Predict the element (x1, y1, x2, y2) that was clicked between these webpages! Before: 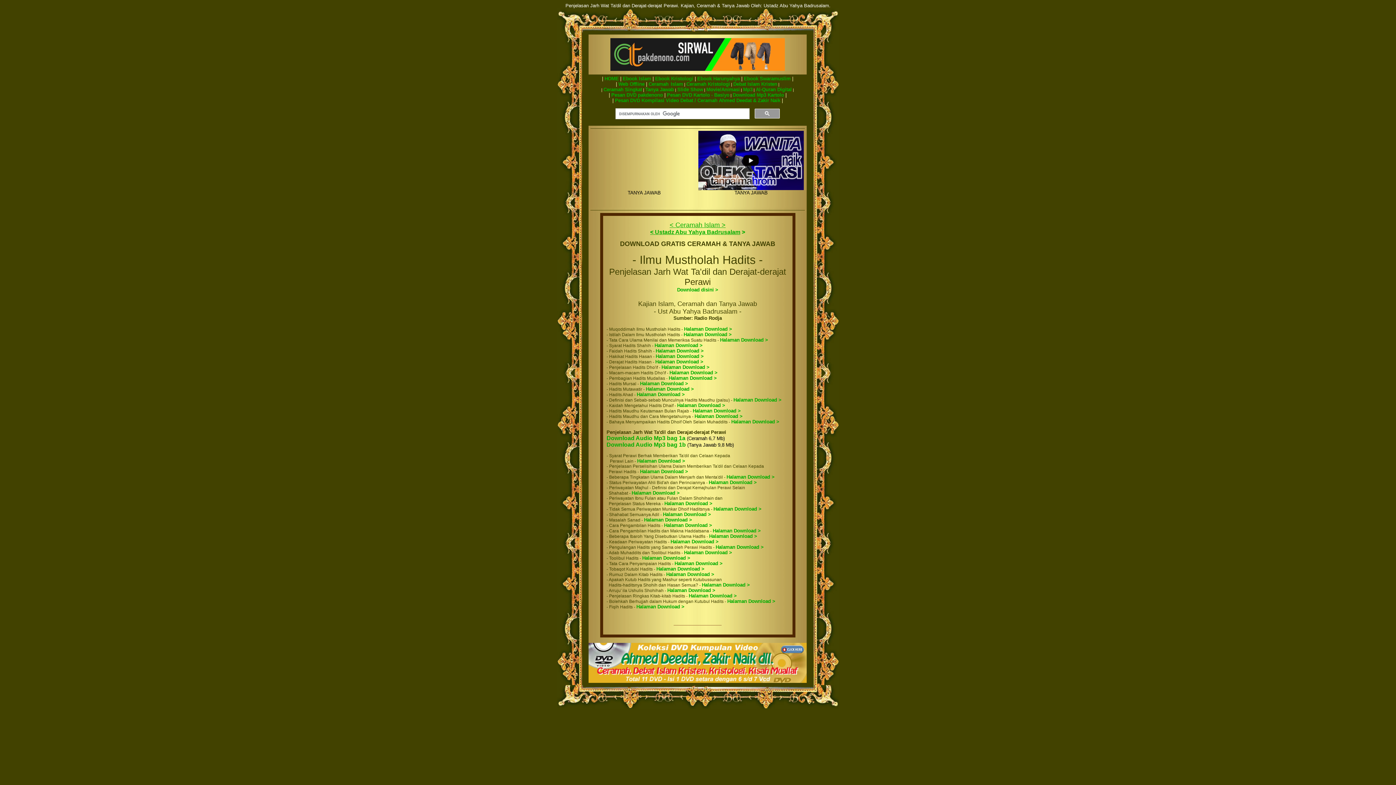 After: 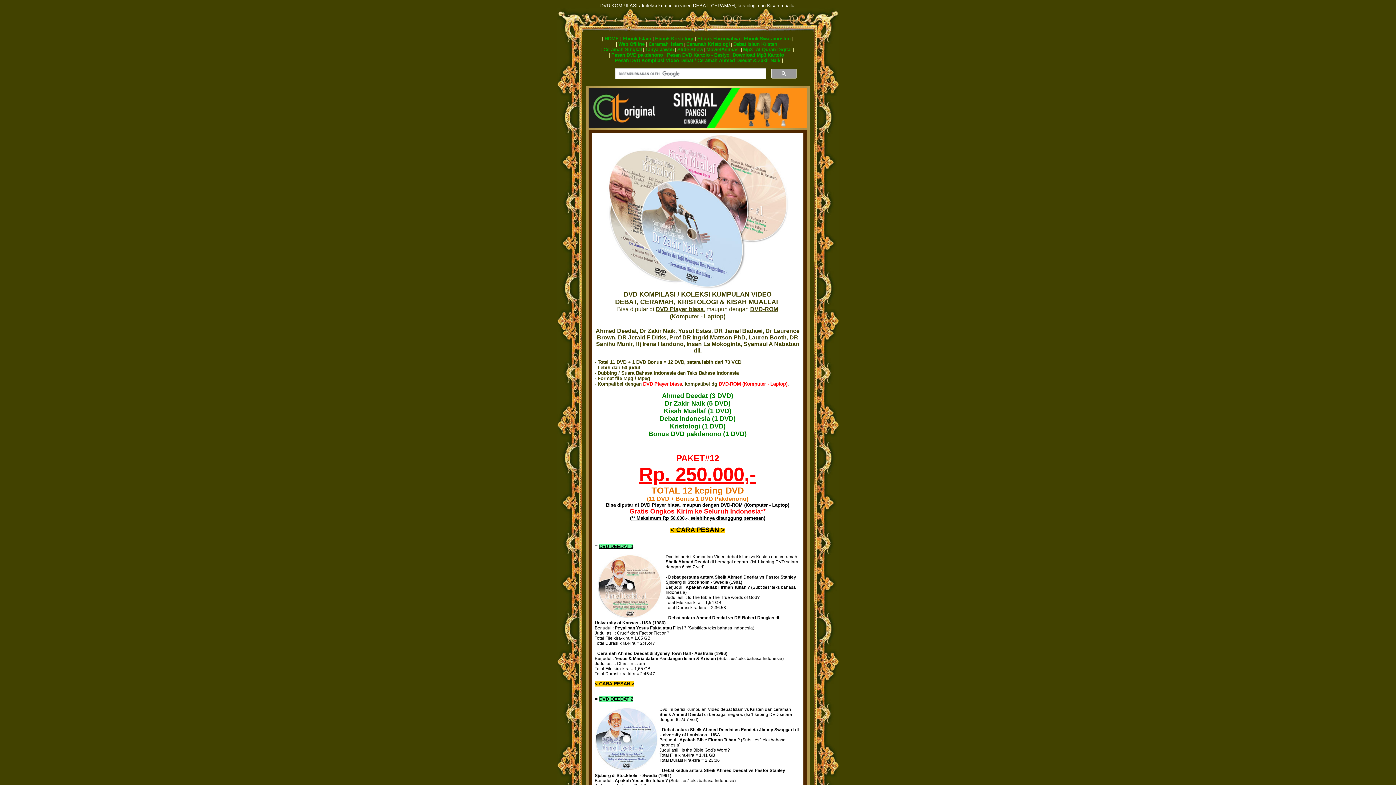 Action: label: Pesan DVD Kompilasi Video Debat / Ceramah Ahmed Deedat & Zakir Naik bbox: (615, 97, 780, 103)